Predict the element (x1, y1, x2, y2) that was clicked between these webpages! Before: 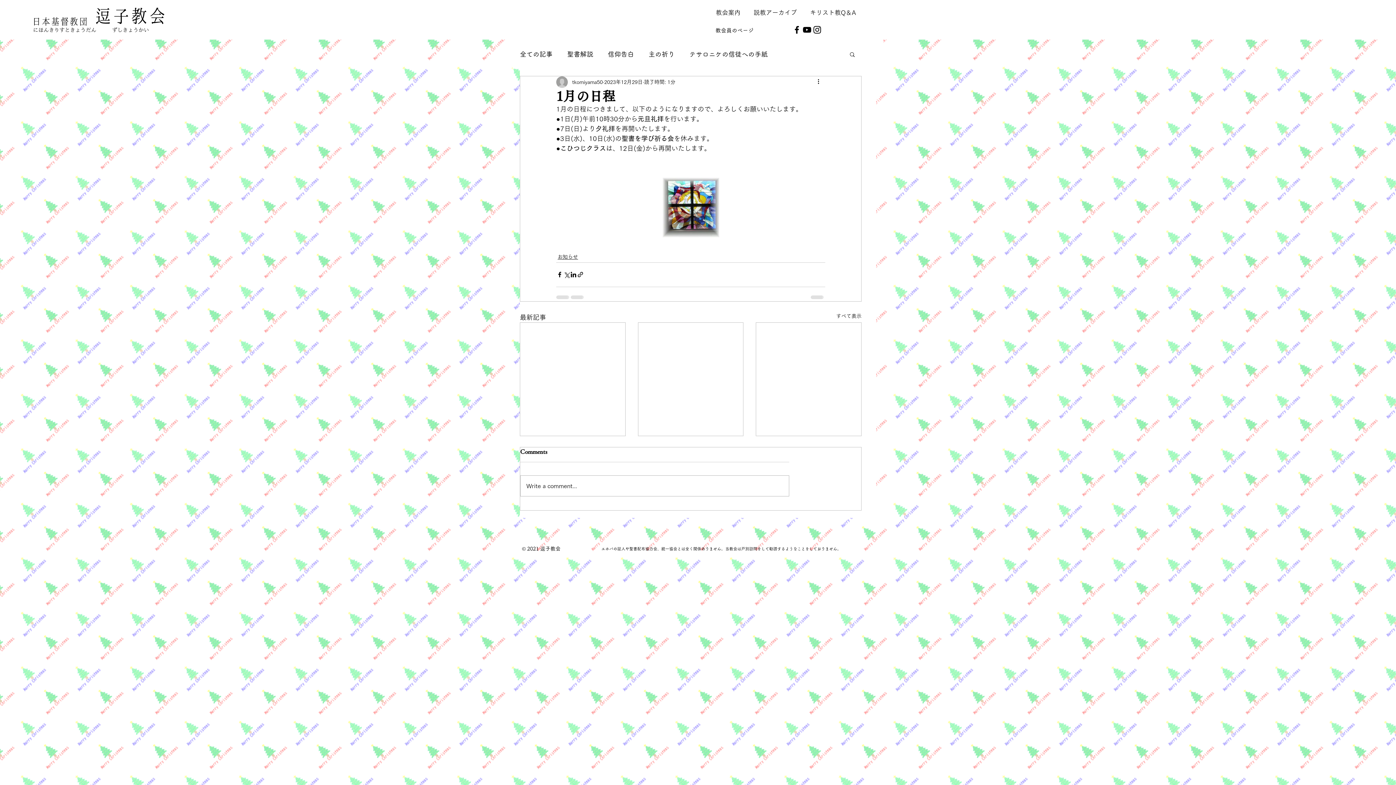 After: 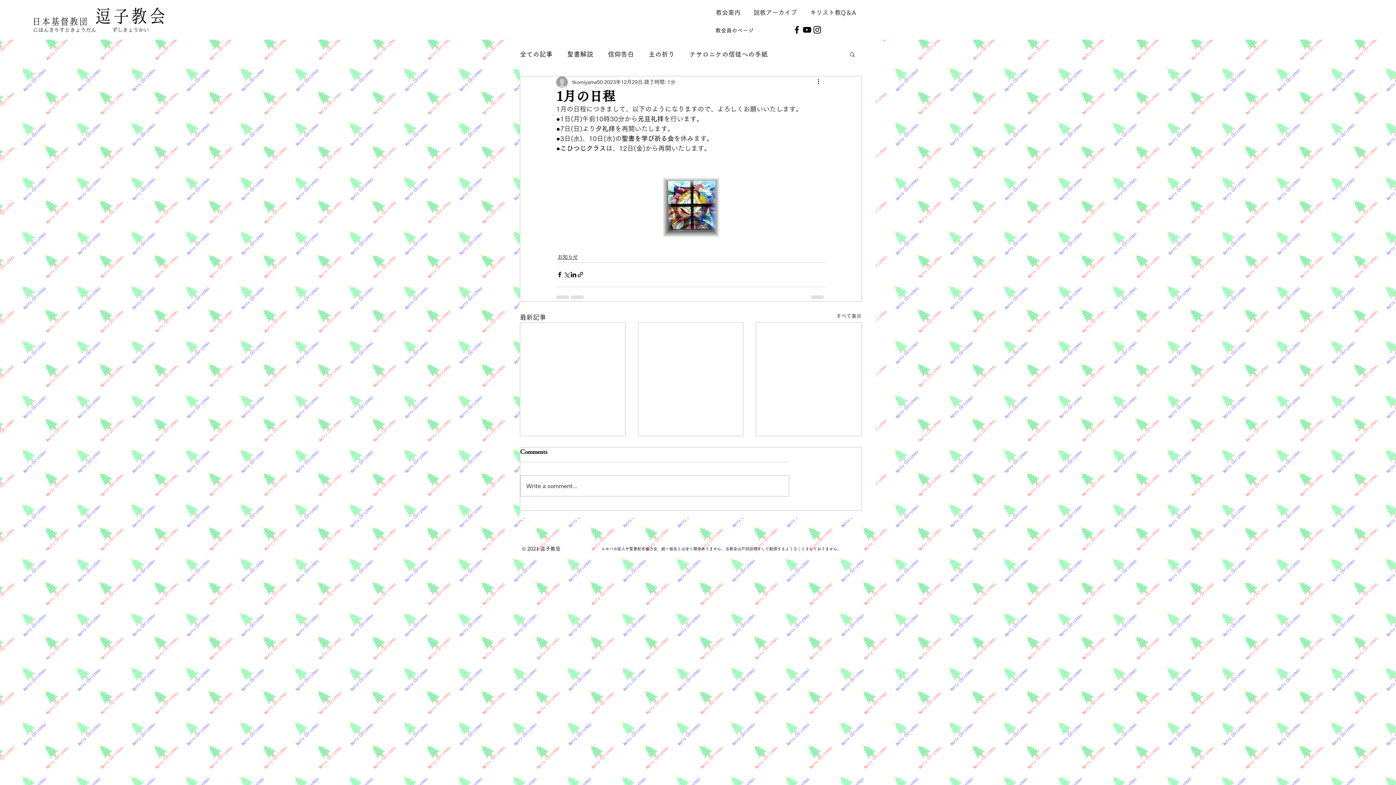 Action: bbox: (802, 24, 812, 34) label: YouTube